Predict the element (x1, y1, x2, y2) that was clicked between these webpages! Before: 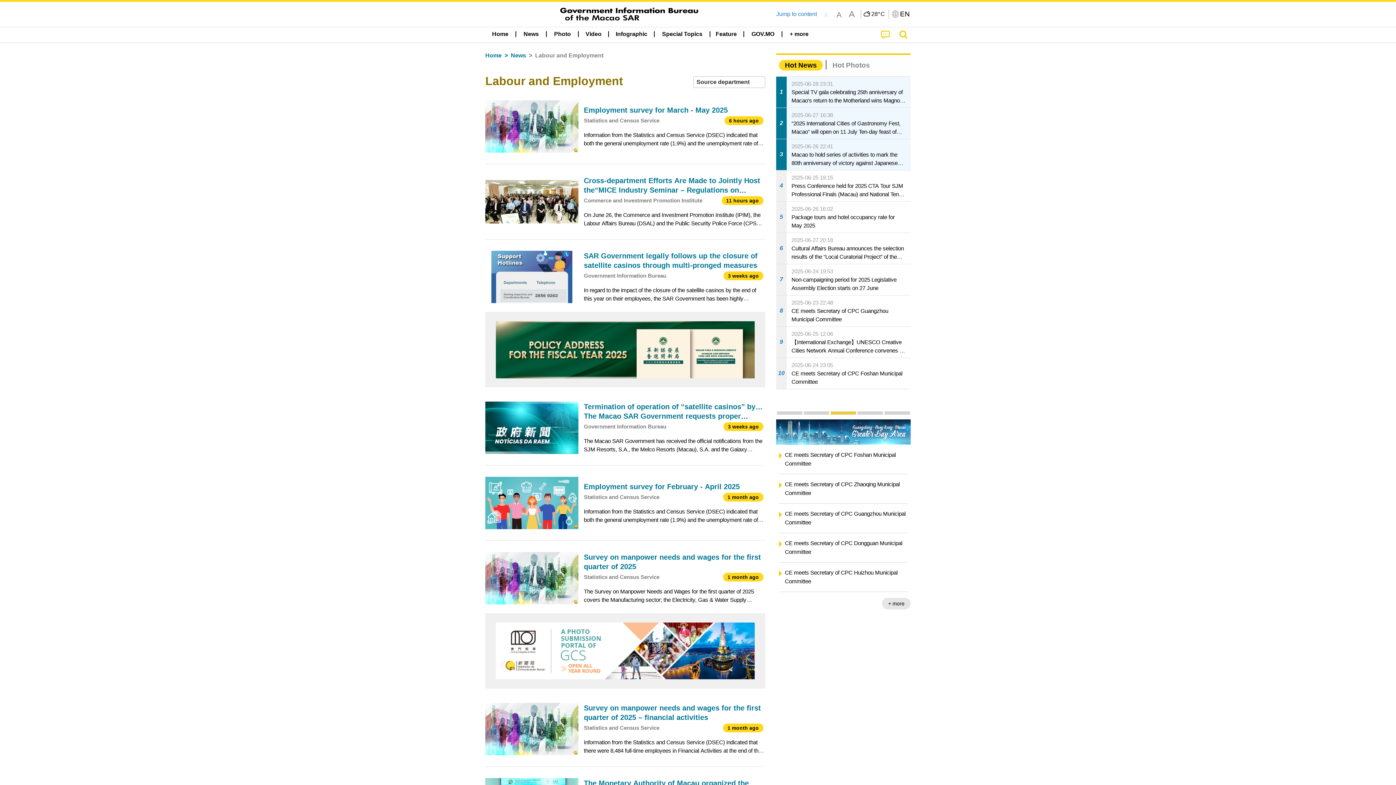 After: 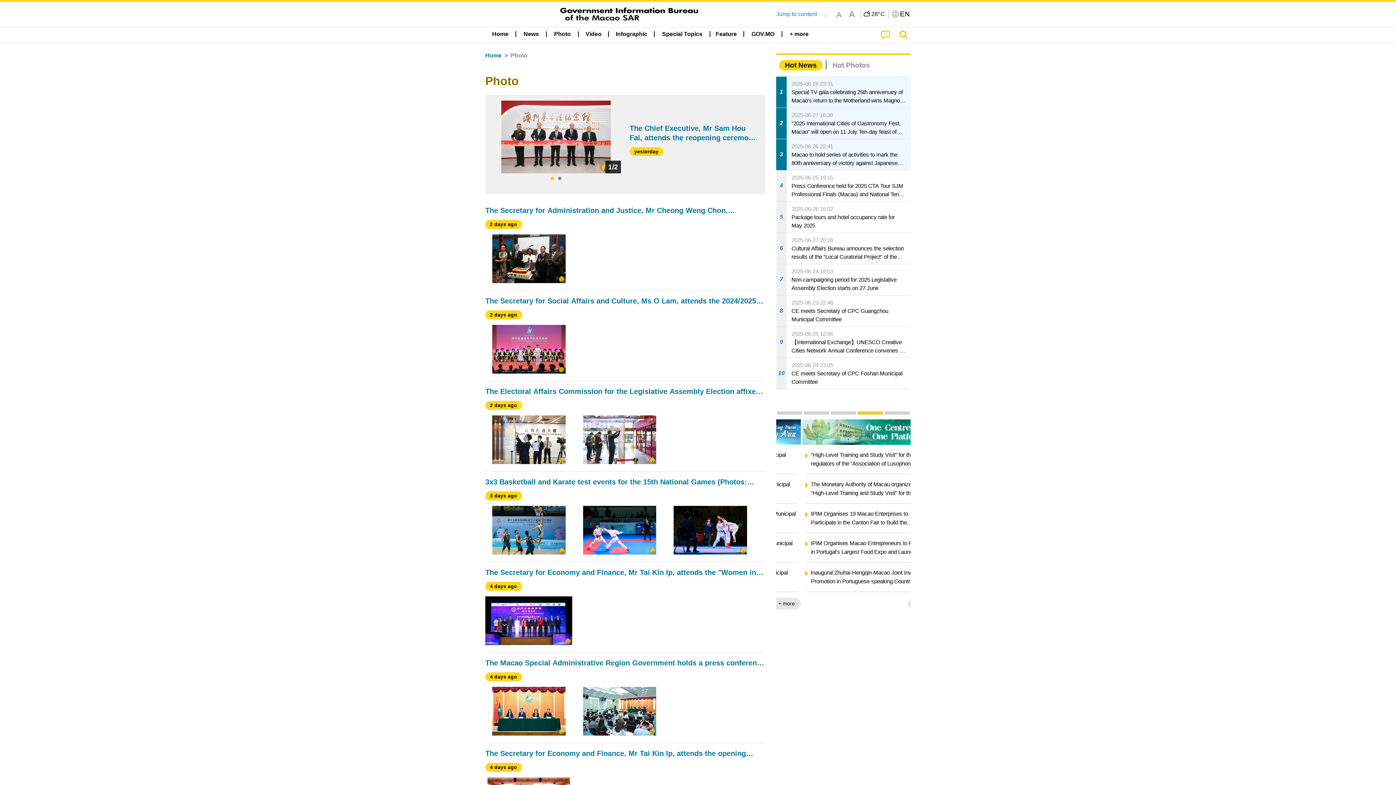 Action: label: Photo bbox: (548, 27, 576, 41)